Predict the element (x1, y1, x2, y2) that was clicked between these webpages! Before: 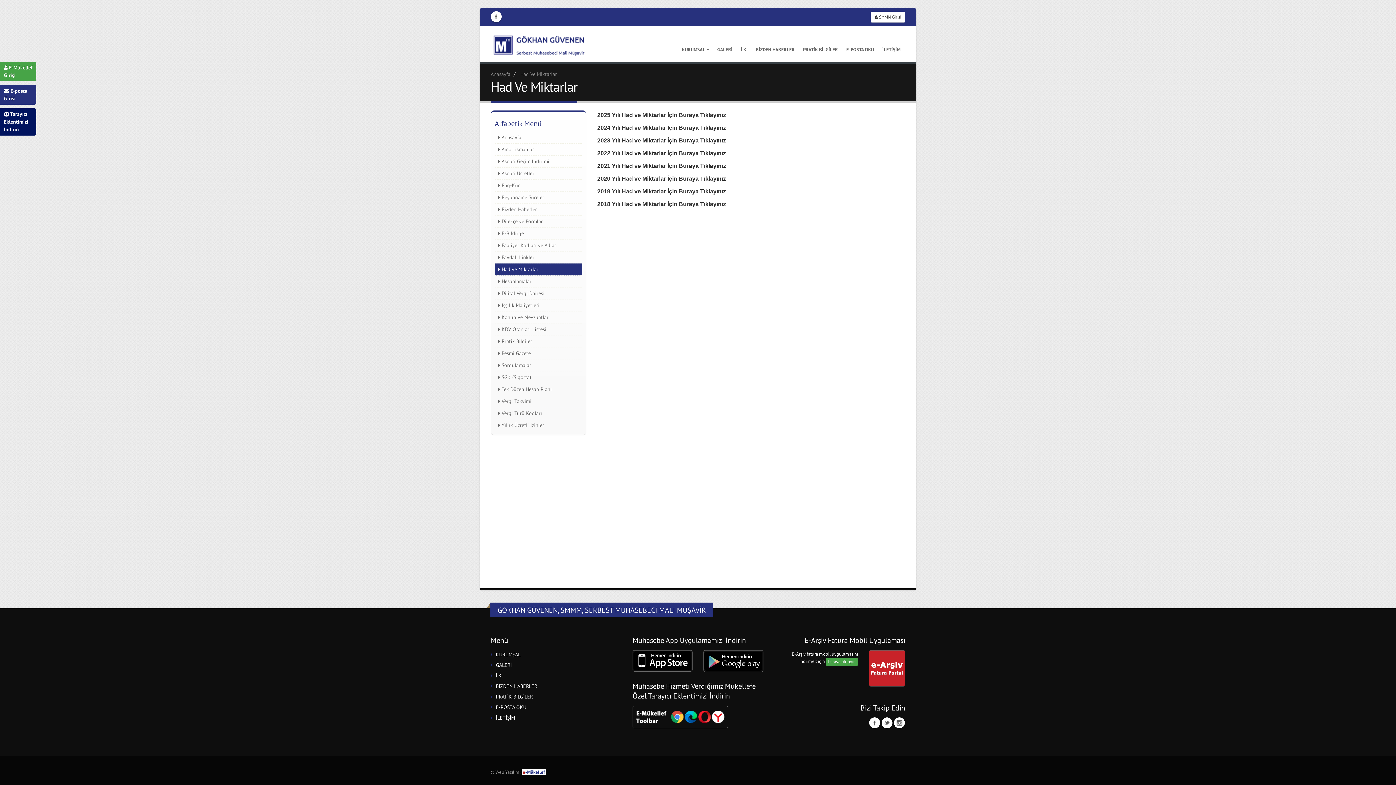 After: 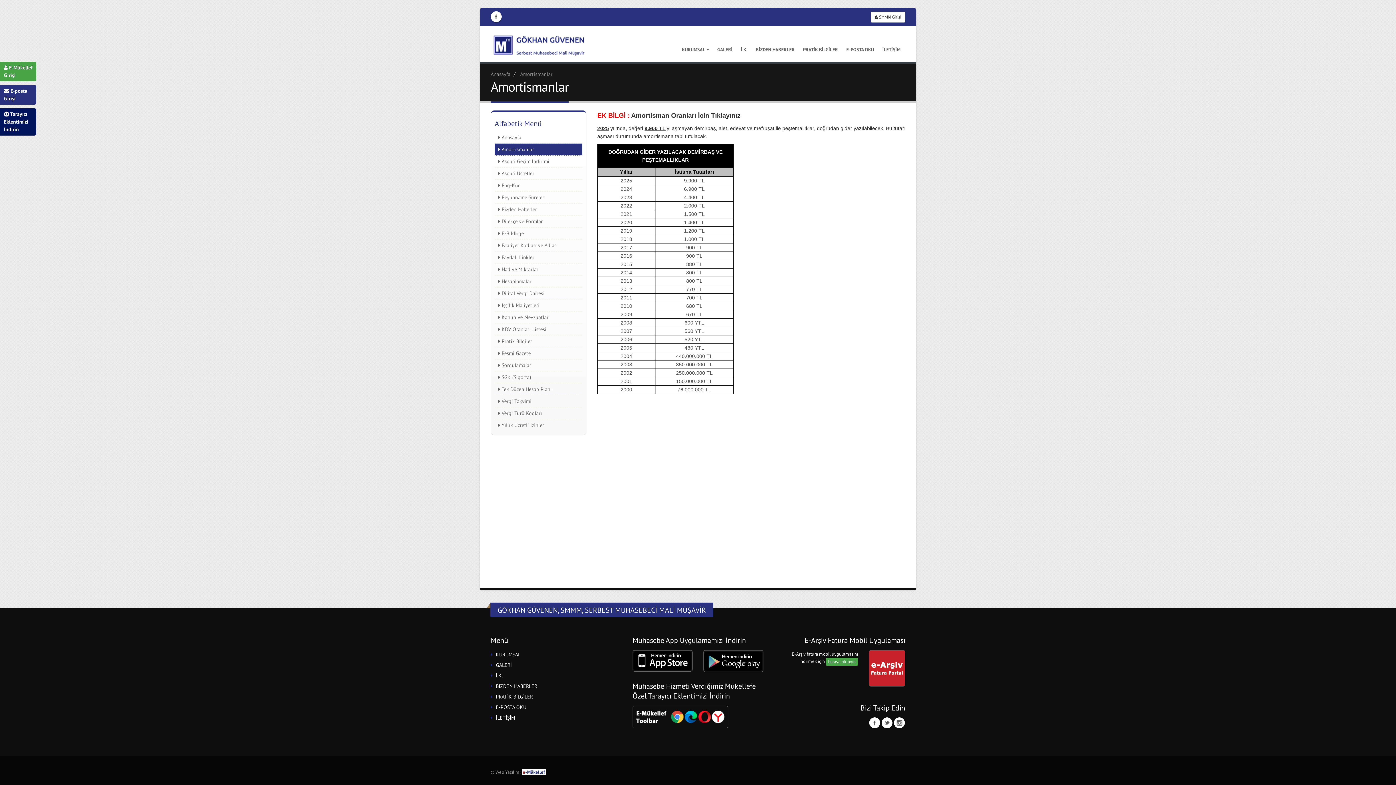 Action: label:  Amortismanlar bbox: (494, 143, 582, 155)